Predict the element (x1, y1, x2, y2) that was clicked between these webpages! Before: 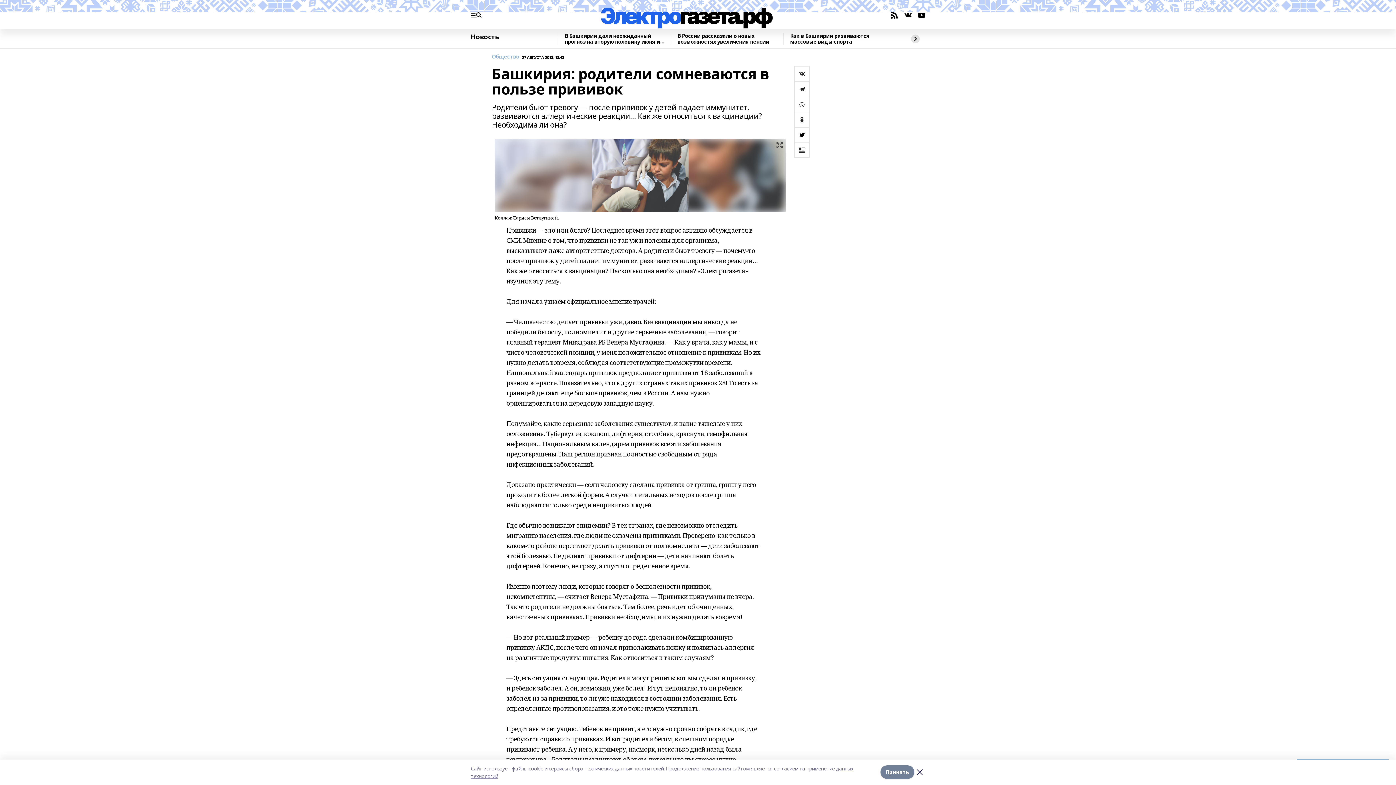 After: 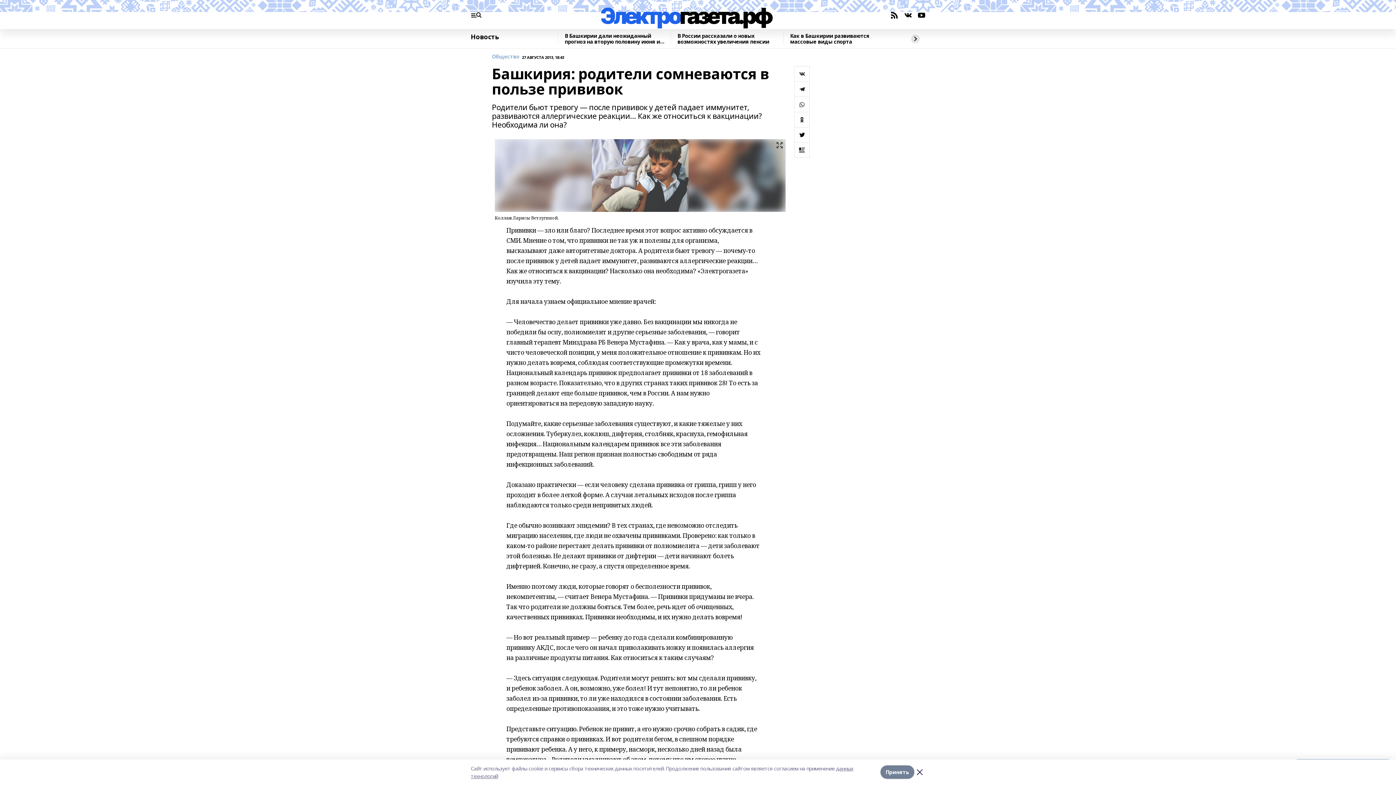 Action: bbox: (794, 127, 809, 142)